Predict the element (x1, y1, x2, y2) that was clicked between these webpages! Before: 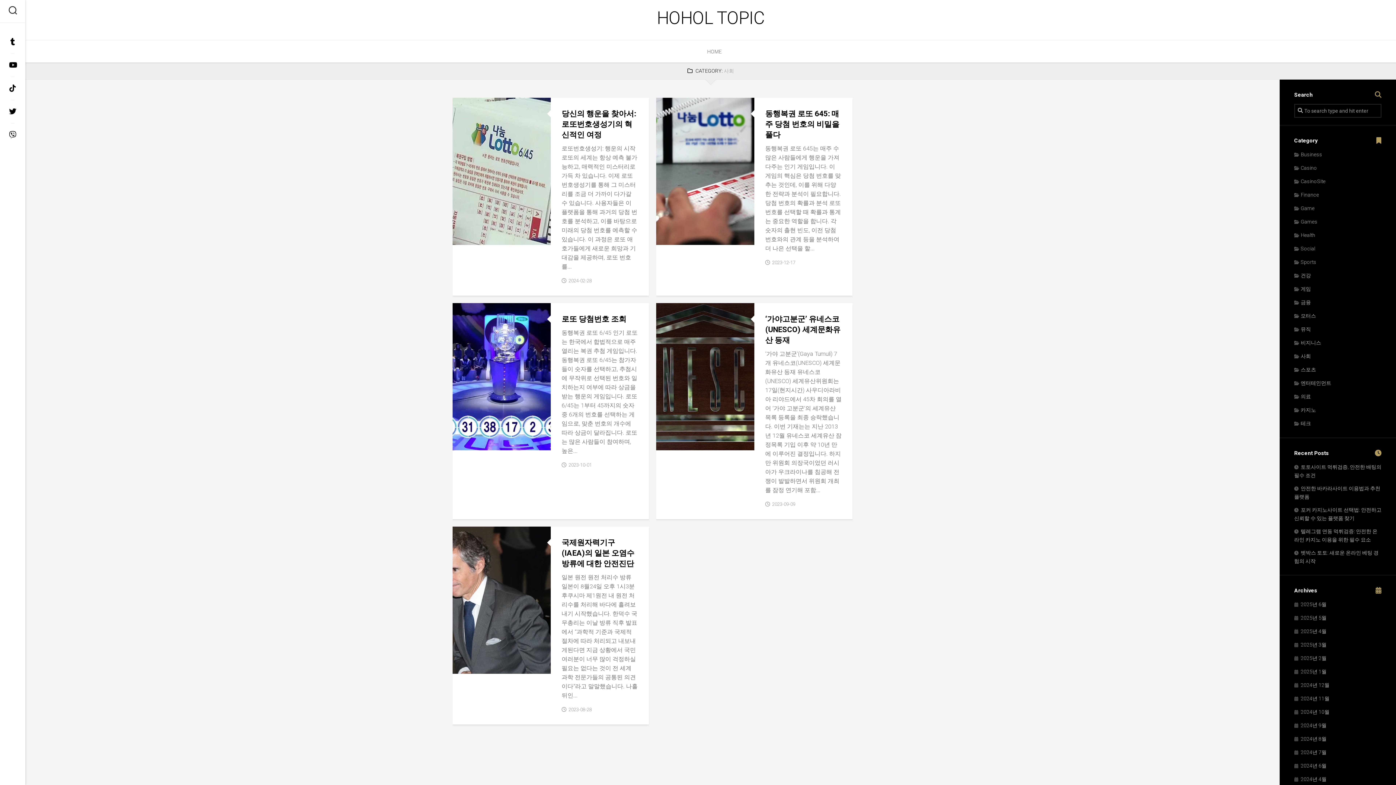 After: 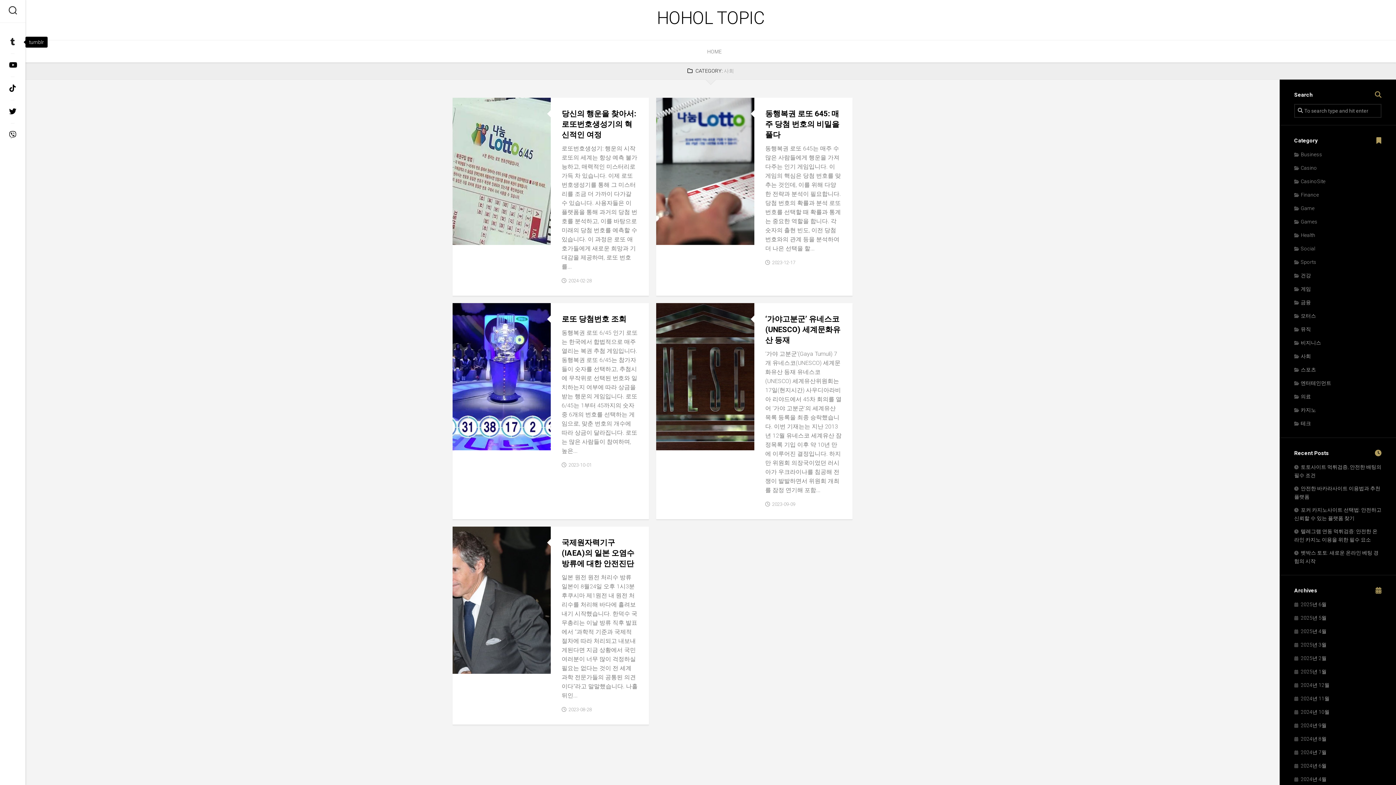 Action: bbox: (3, 31, 21, 52)